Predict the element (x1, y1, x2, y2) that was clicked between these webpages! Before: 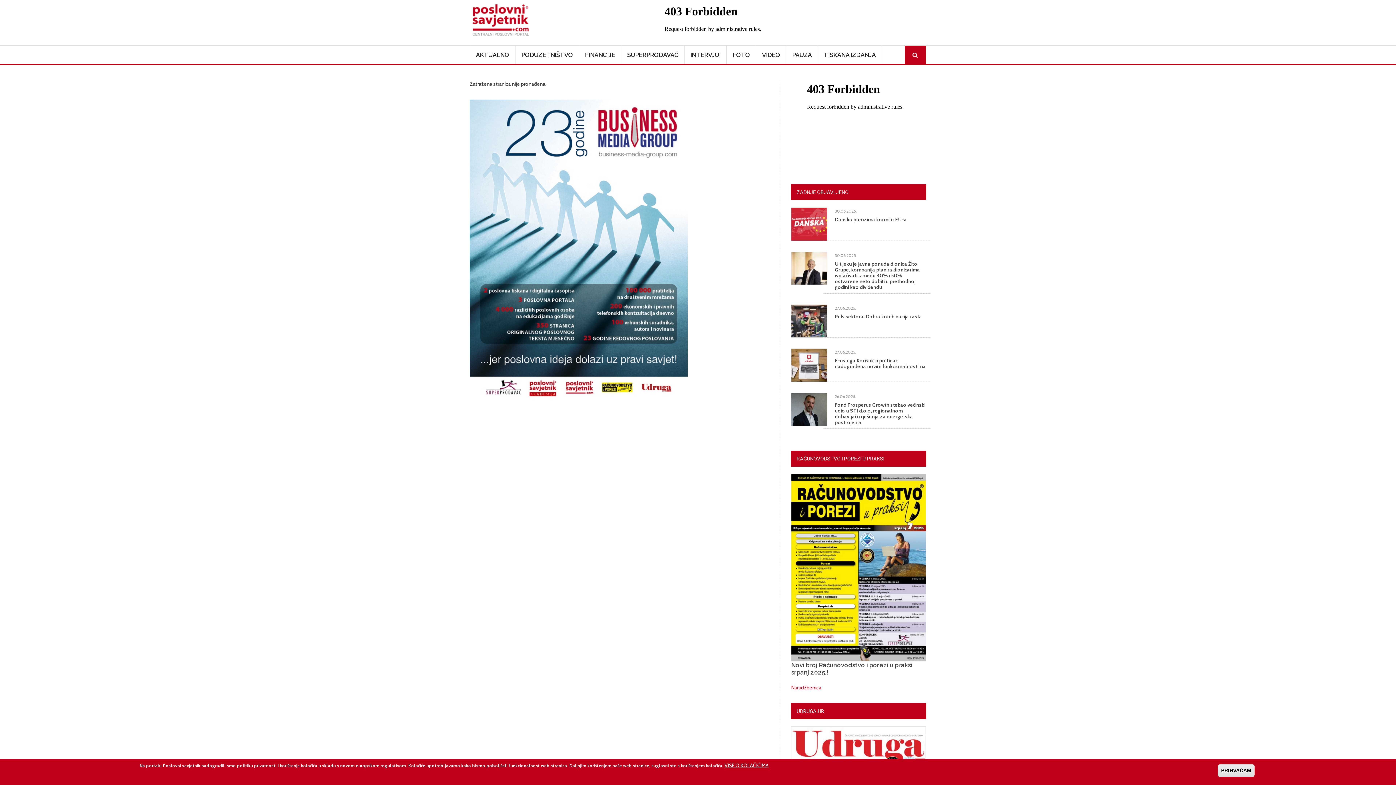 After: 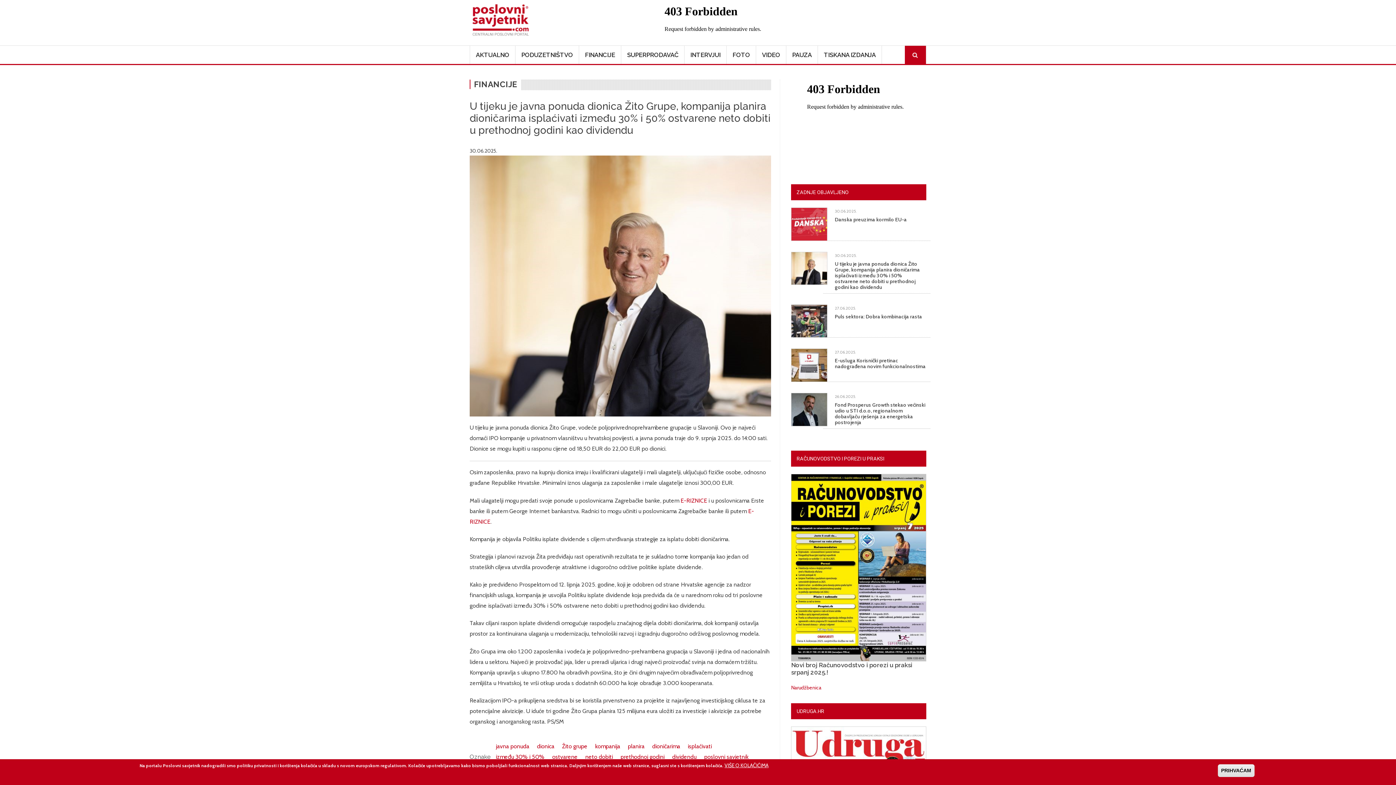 Action: bbox: (791, 264, 827, 271)